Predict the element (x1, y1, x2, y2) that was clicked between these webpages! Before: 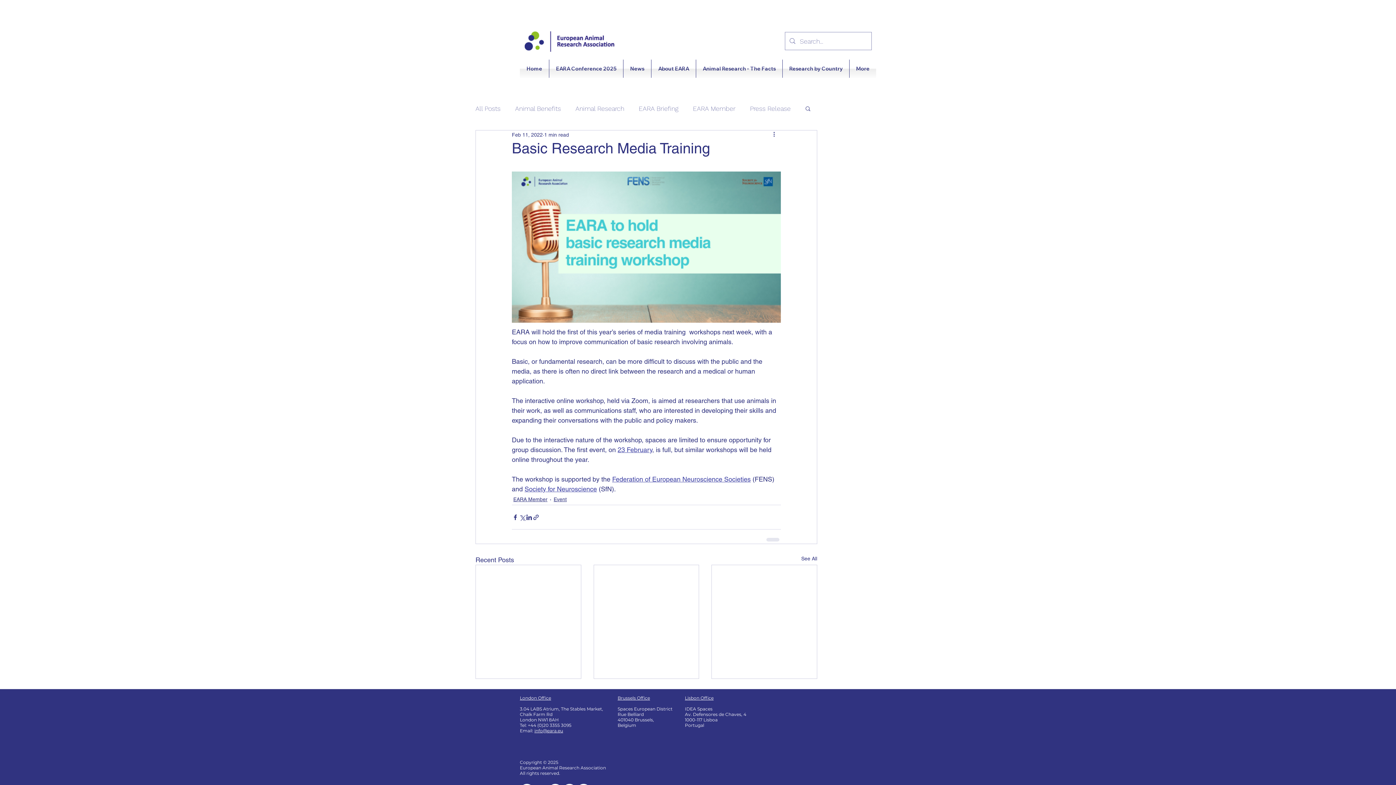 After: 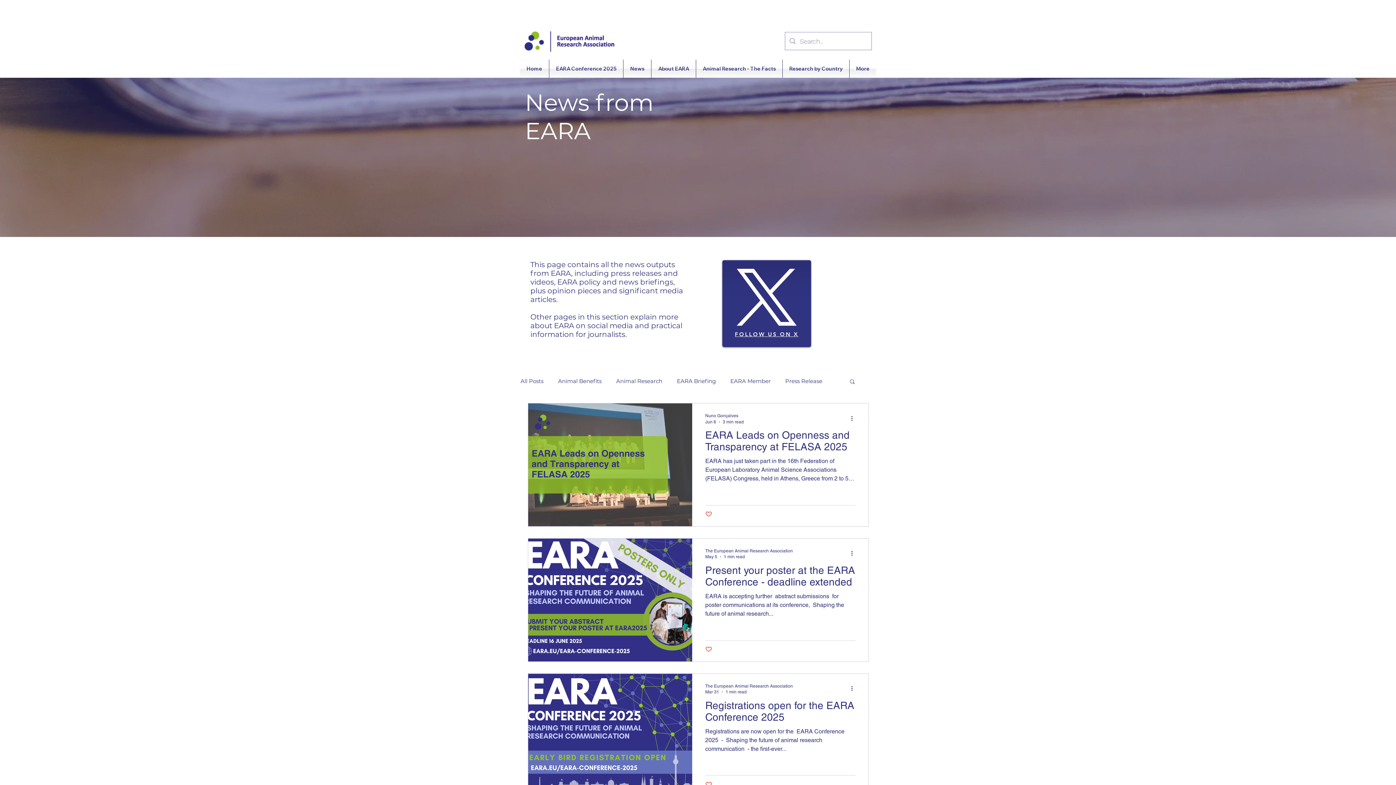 Action: label: Event bbox: (553, 495, 566, 503)